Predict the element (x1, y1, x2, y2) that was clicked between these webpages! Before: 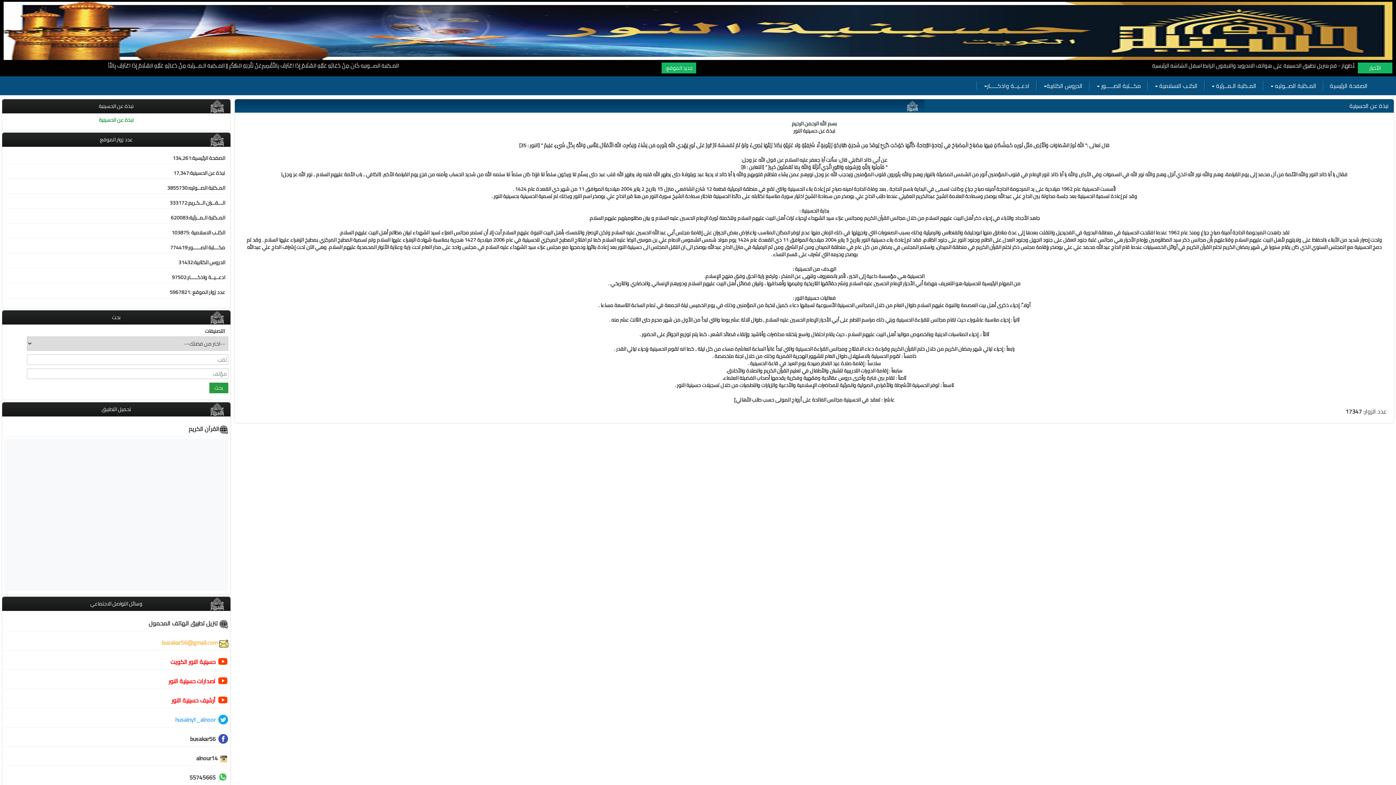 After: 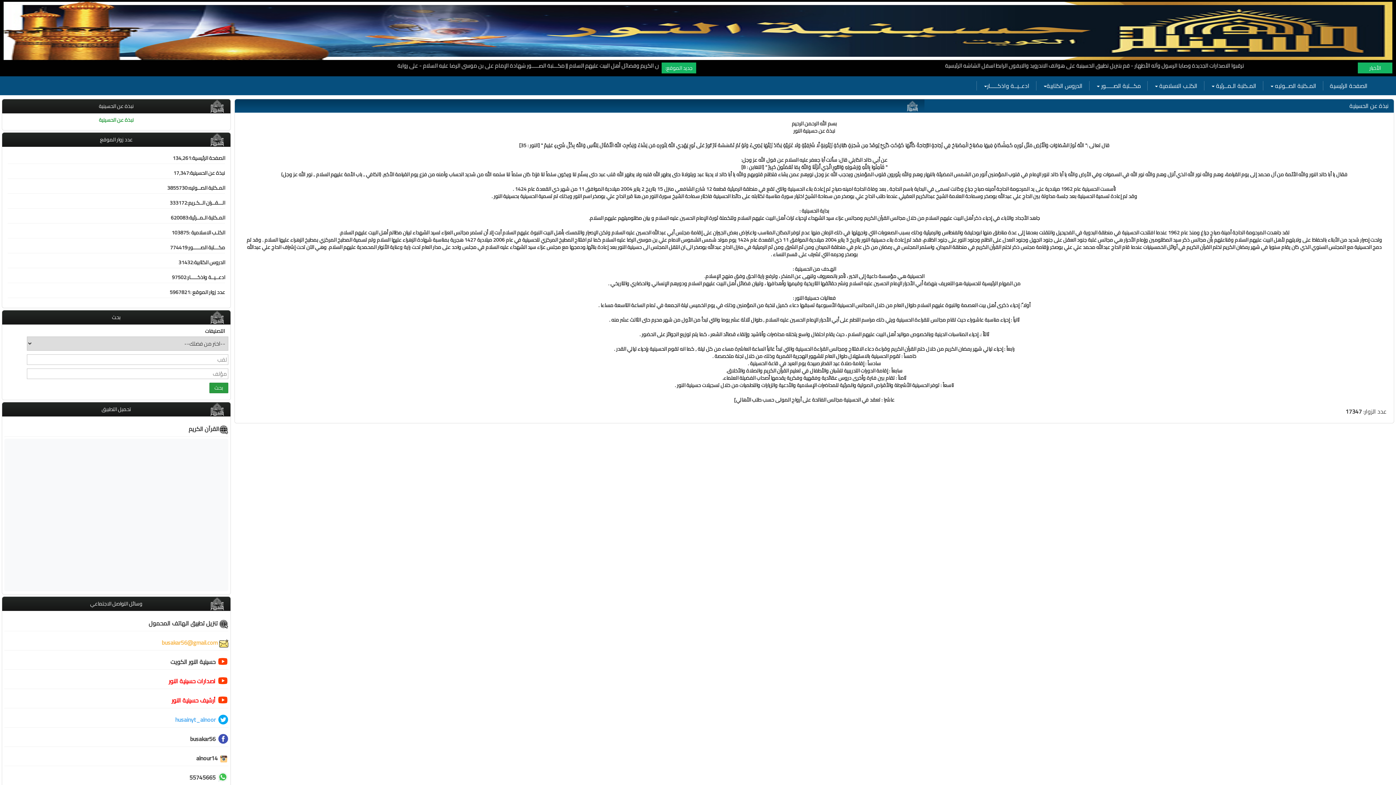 Action: label: حسينية النور الكويت bbox: (170, 656, 215, 667)